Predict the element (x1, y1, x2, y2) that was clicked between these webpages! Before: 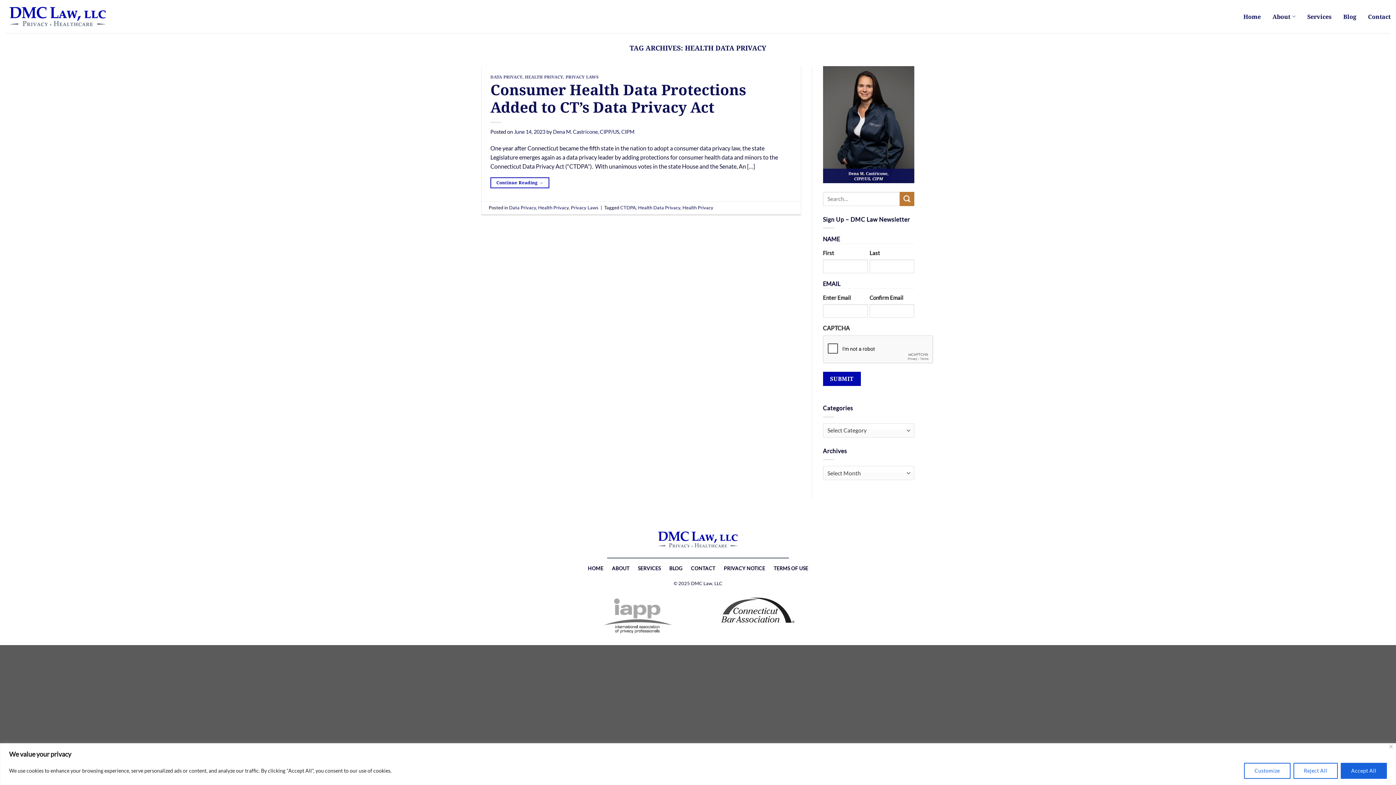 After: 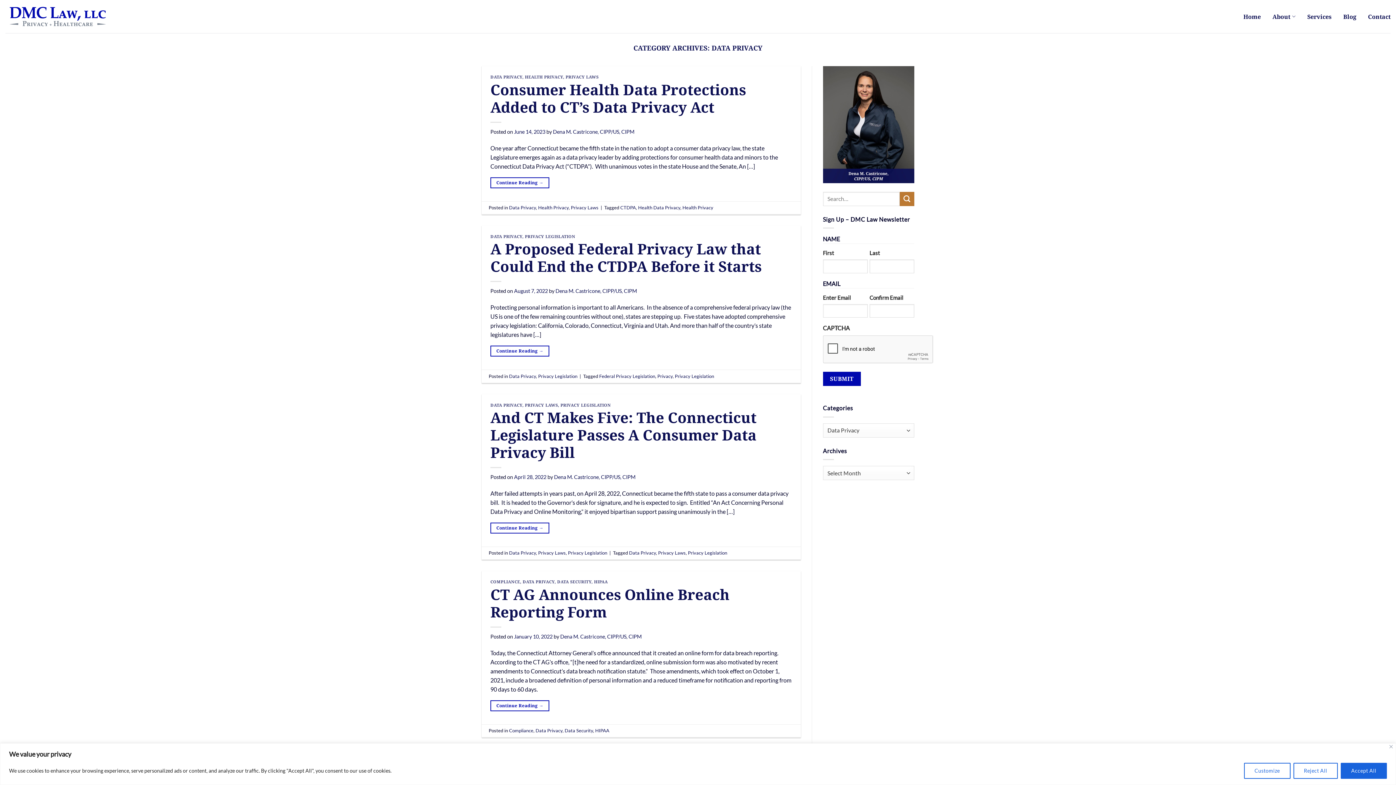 Action: bbox: (509, 204, 536, 210) label: Data Privacy